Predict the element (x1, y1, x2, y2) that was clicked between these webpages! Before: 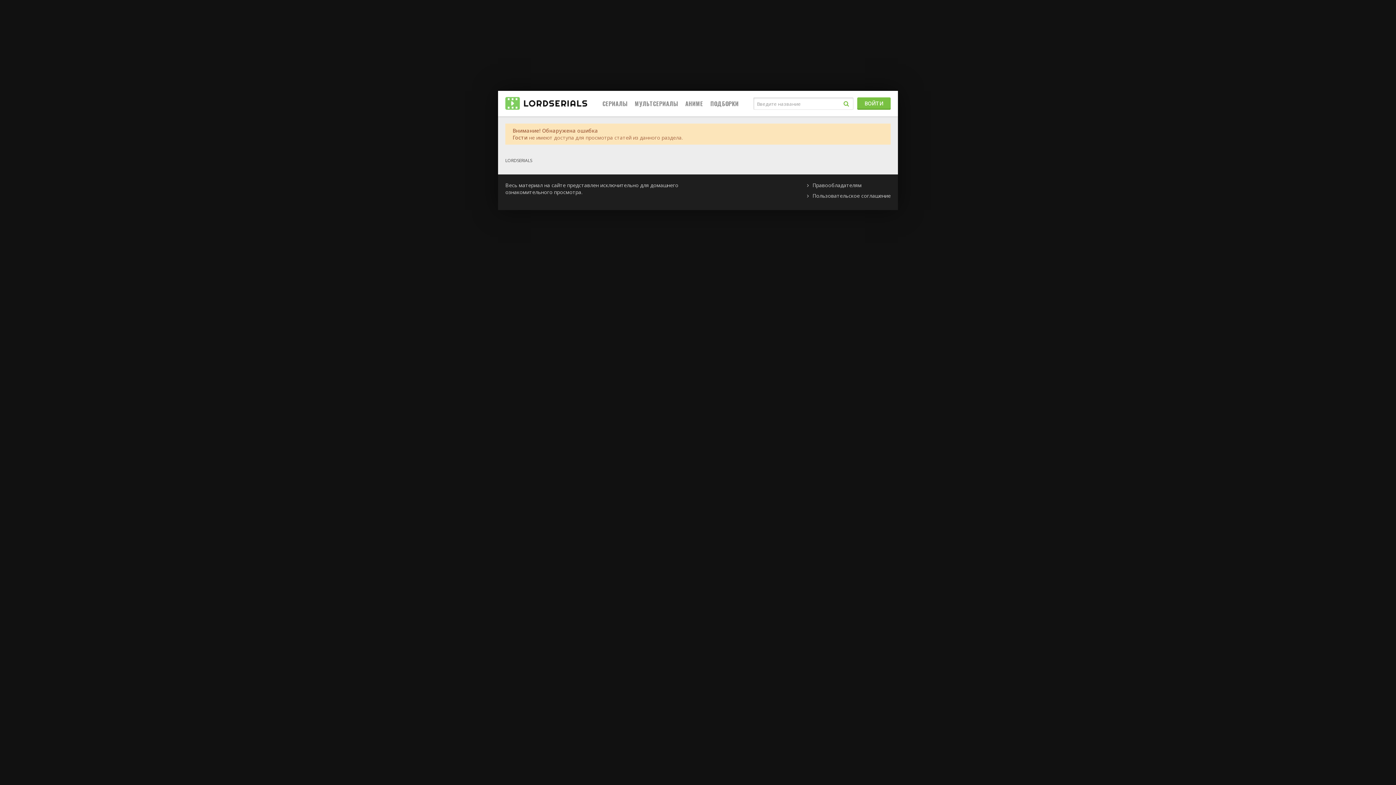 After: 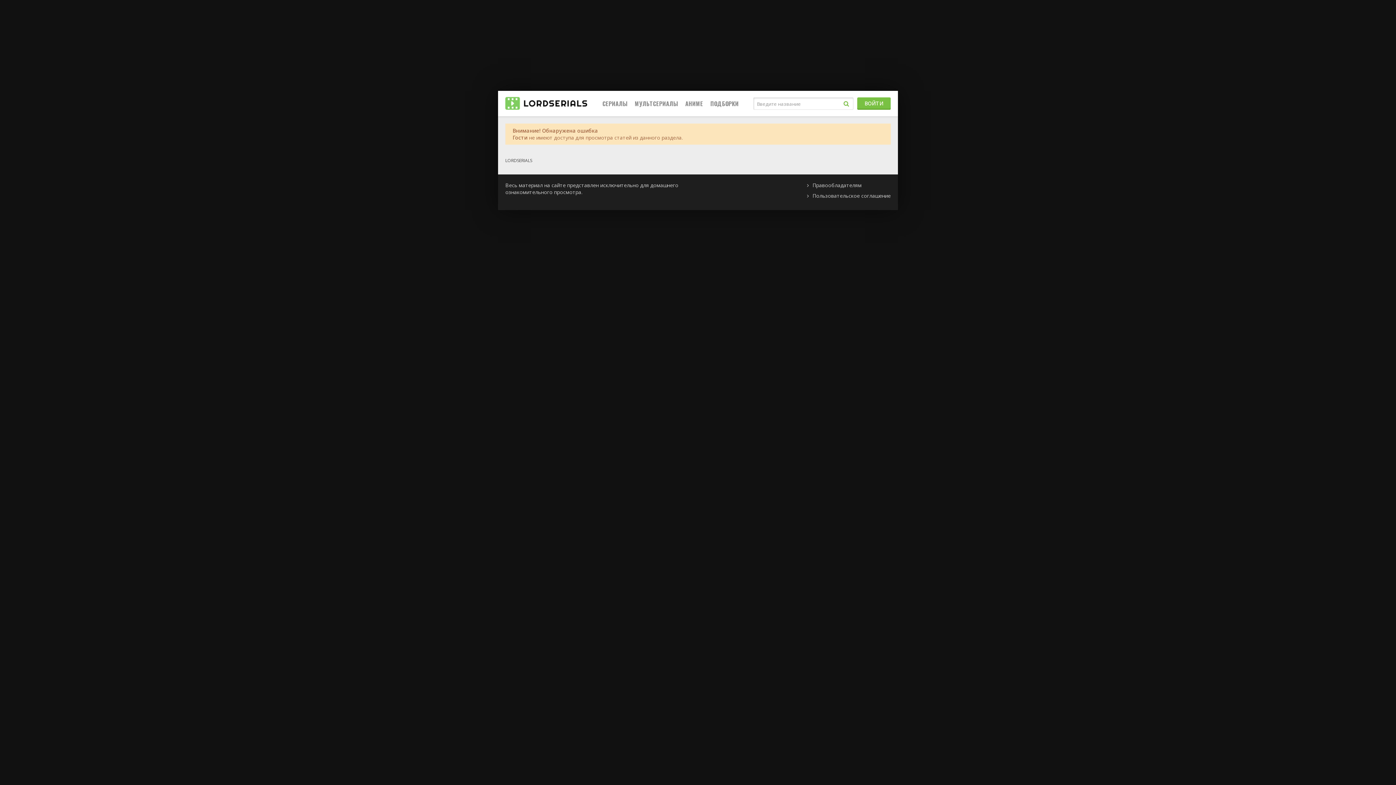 Action: bbox: (839, 96, 853, 110)